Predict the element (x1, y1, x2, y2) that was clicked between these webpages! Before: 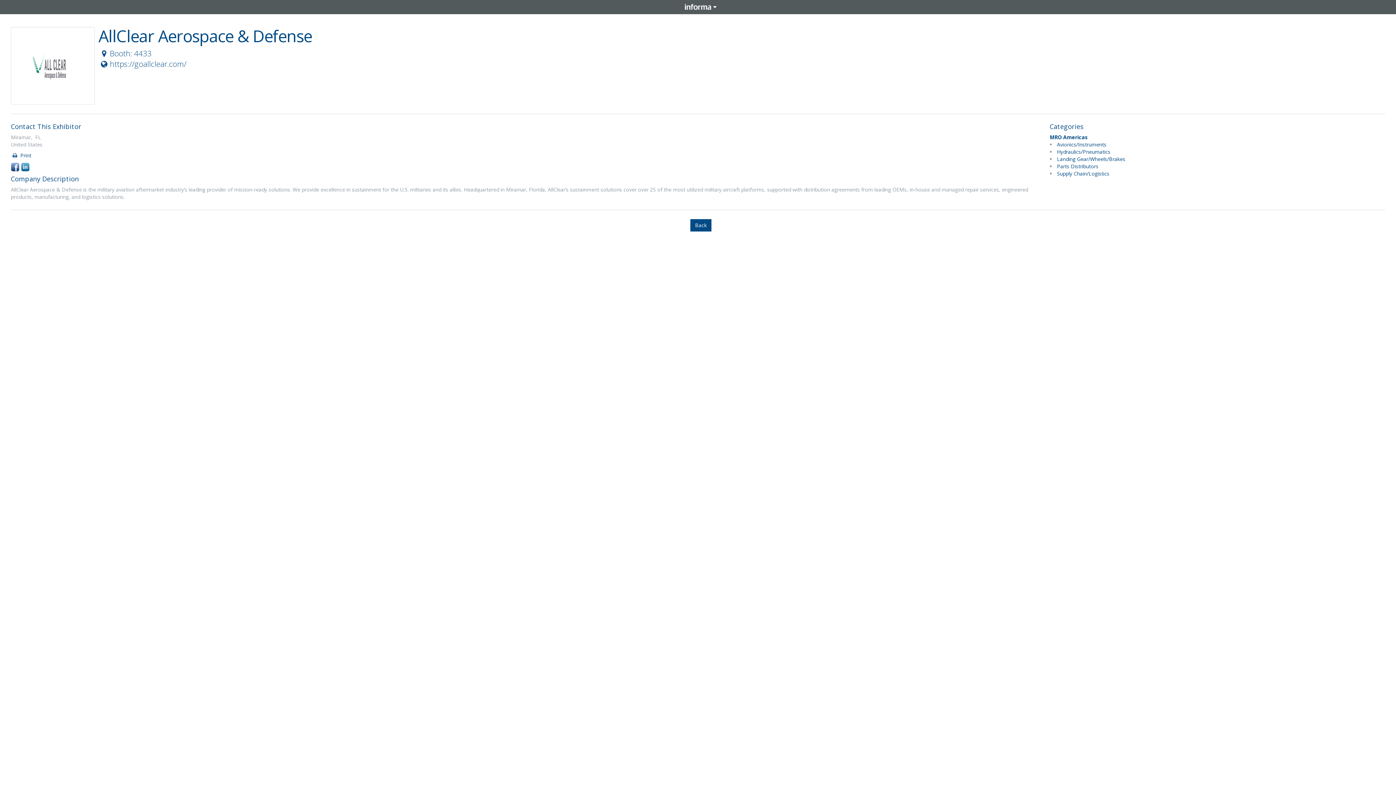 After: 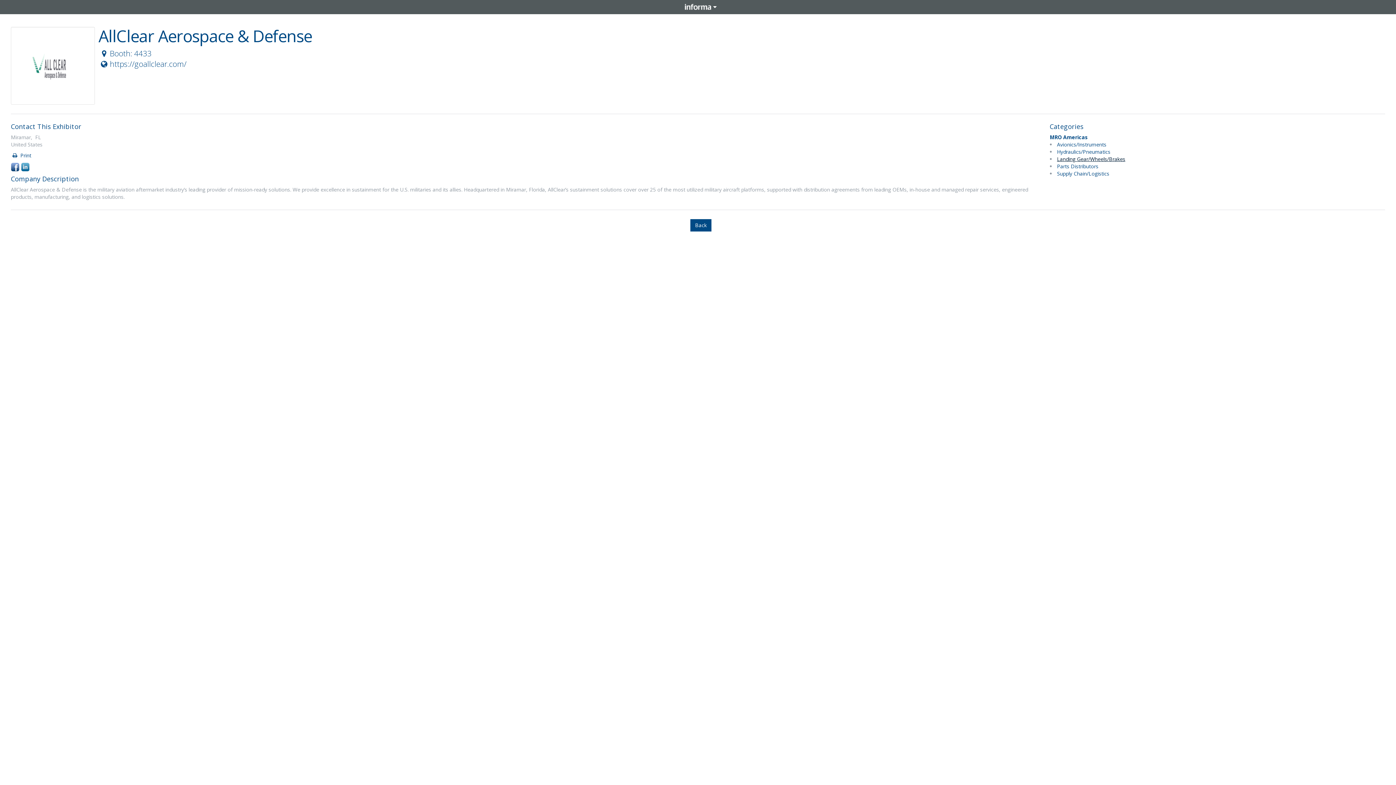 Action: bbox: (1057, 155, 1125, 162) label: Landing Gear/Wheels/Brakes